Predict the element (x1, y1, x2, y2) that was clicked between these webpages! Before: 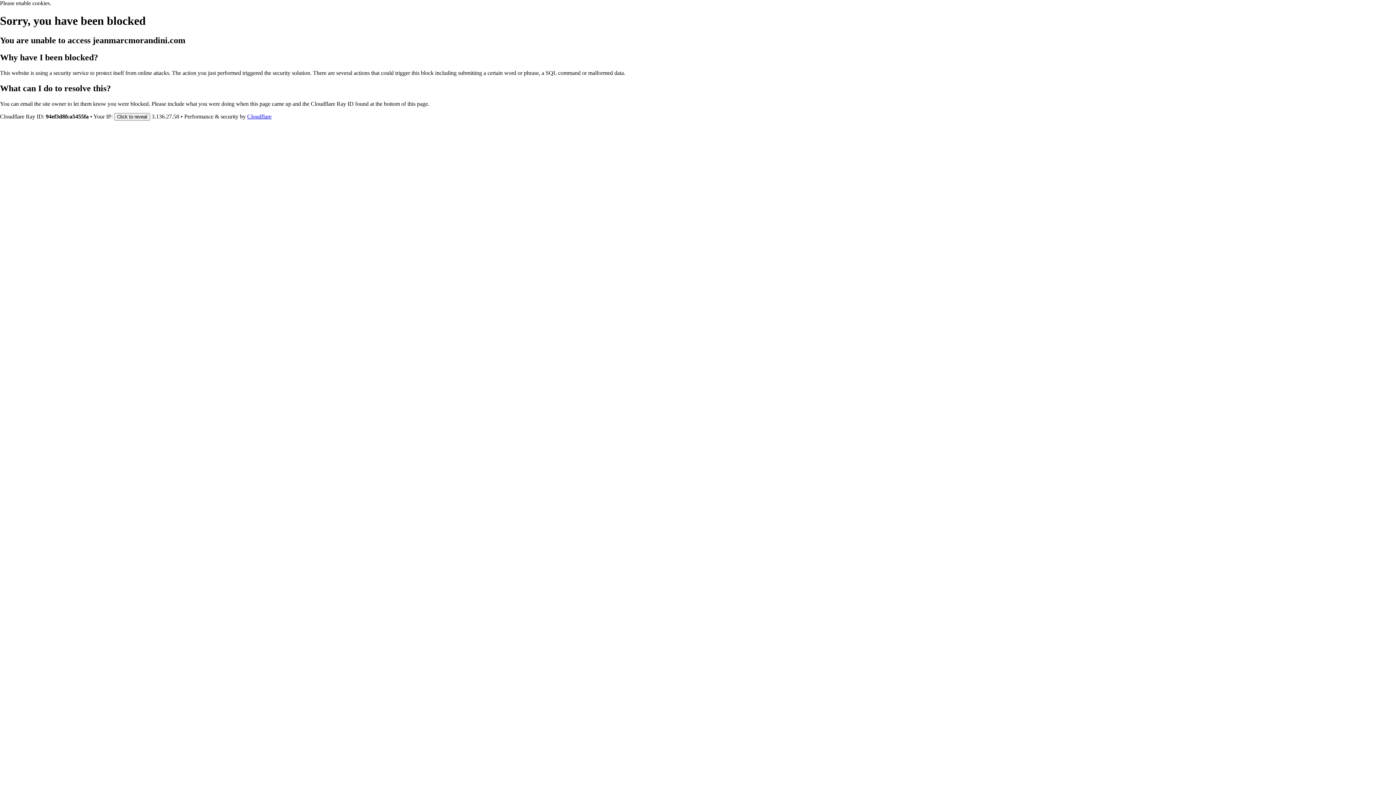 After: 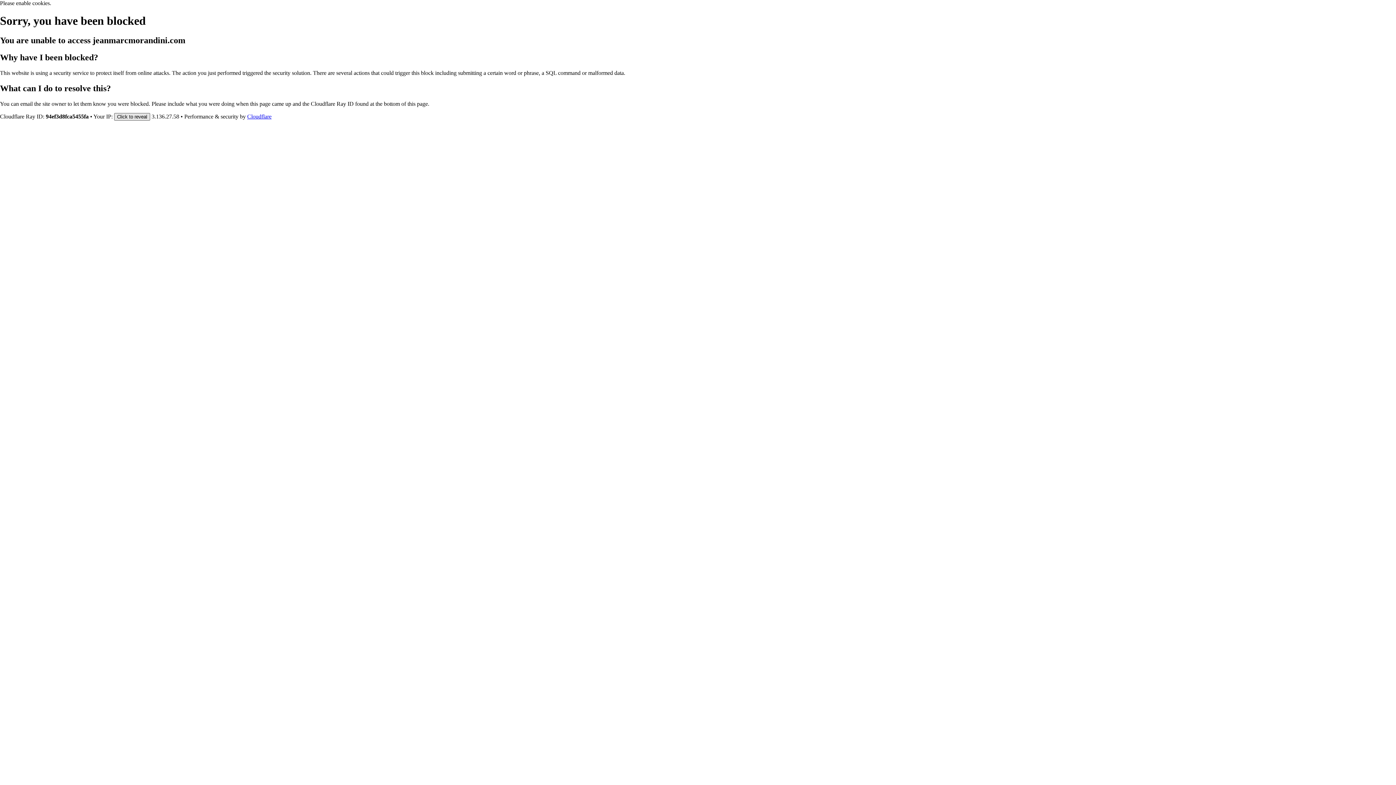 Action: label: Click to reveal bbox: (114, 112, 150, 120)